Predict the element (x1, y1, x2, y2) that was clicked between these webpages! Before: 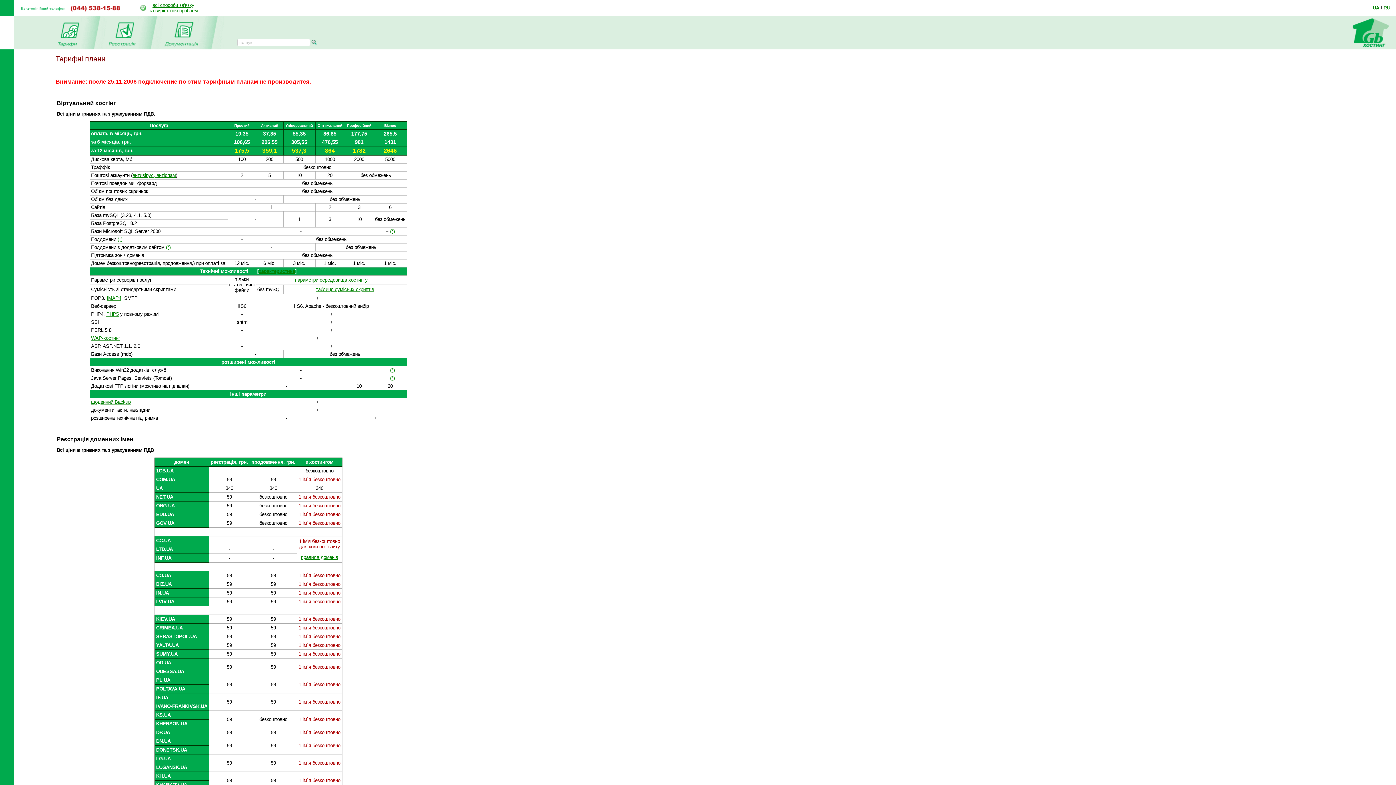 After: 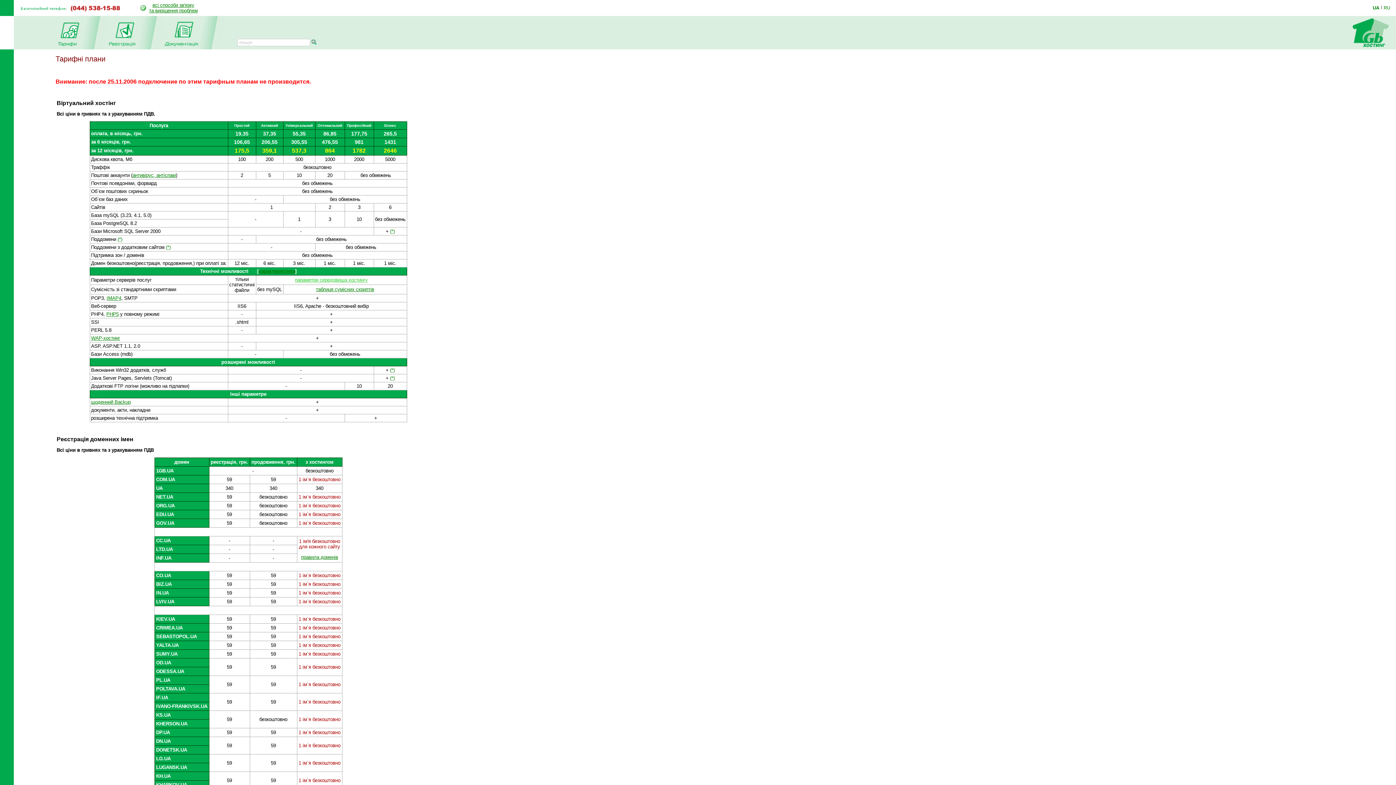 Action: label: параметри середовища хостингу bbox: (295, 277, 367, 283)